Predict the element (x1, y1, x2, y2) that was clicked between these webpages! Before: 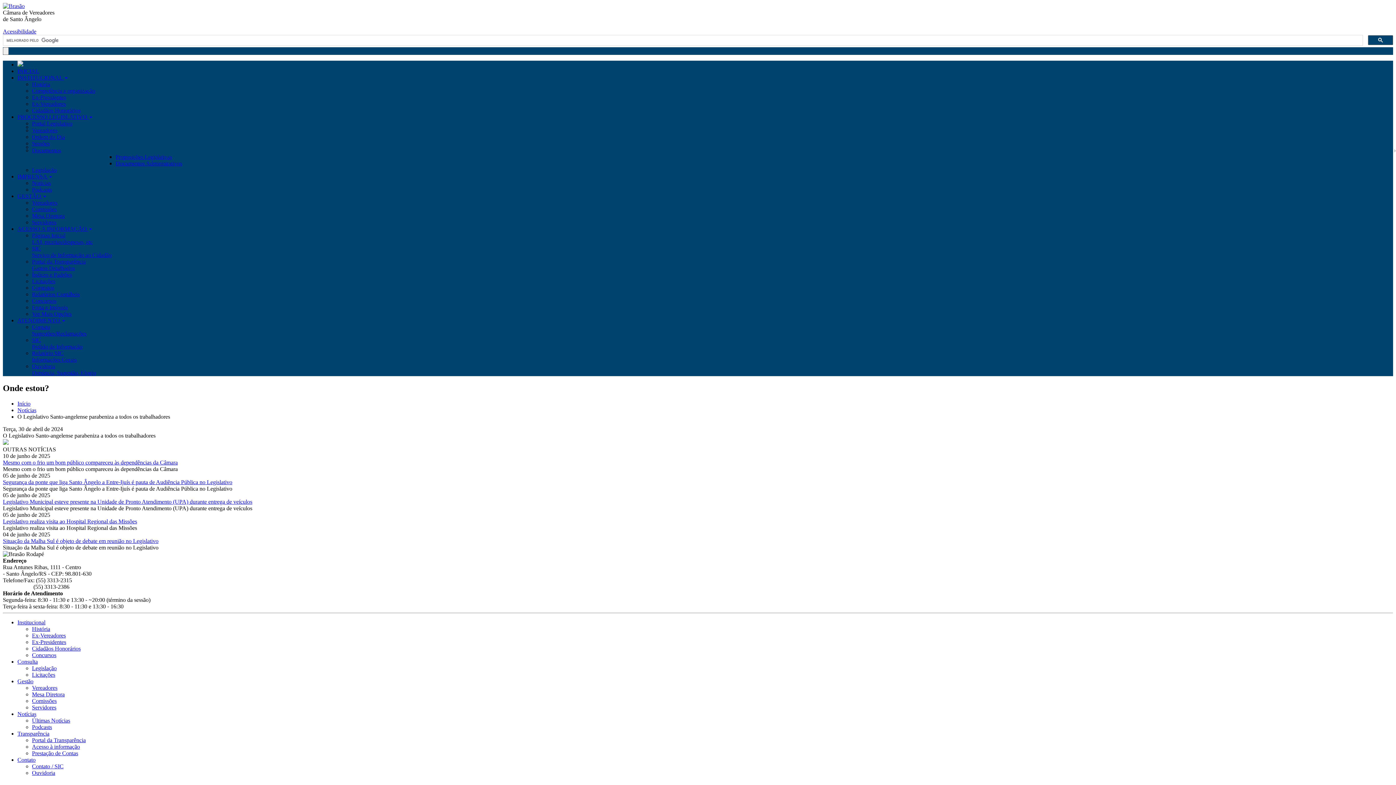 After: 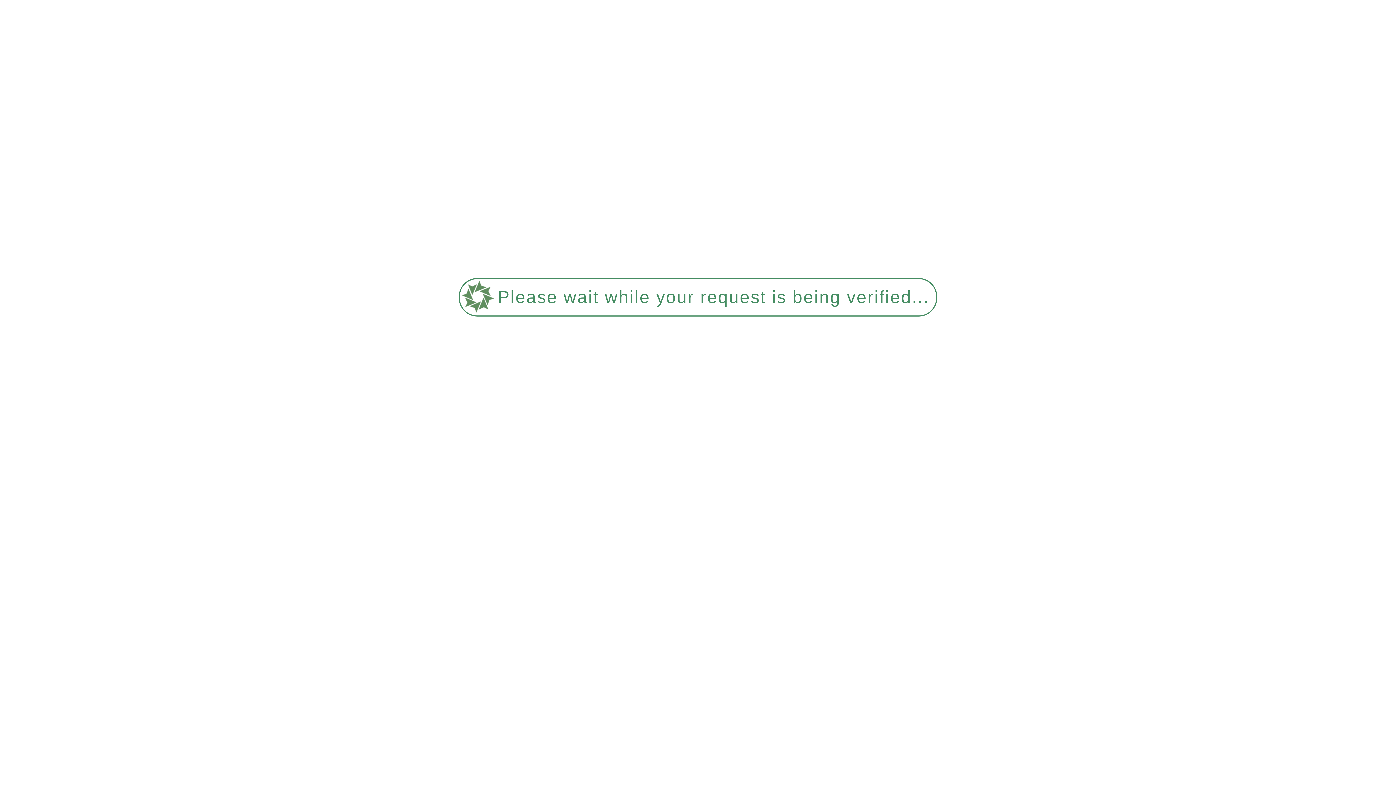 Action: label: Ordem do Dia bbox: (32, 133, 65, 140)